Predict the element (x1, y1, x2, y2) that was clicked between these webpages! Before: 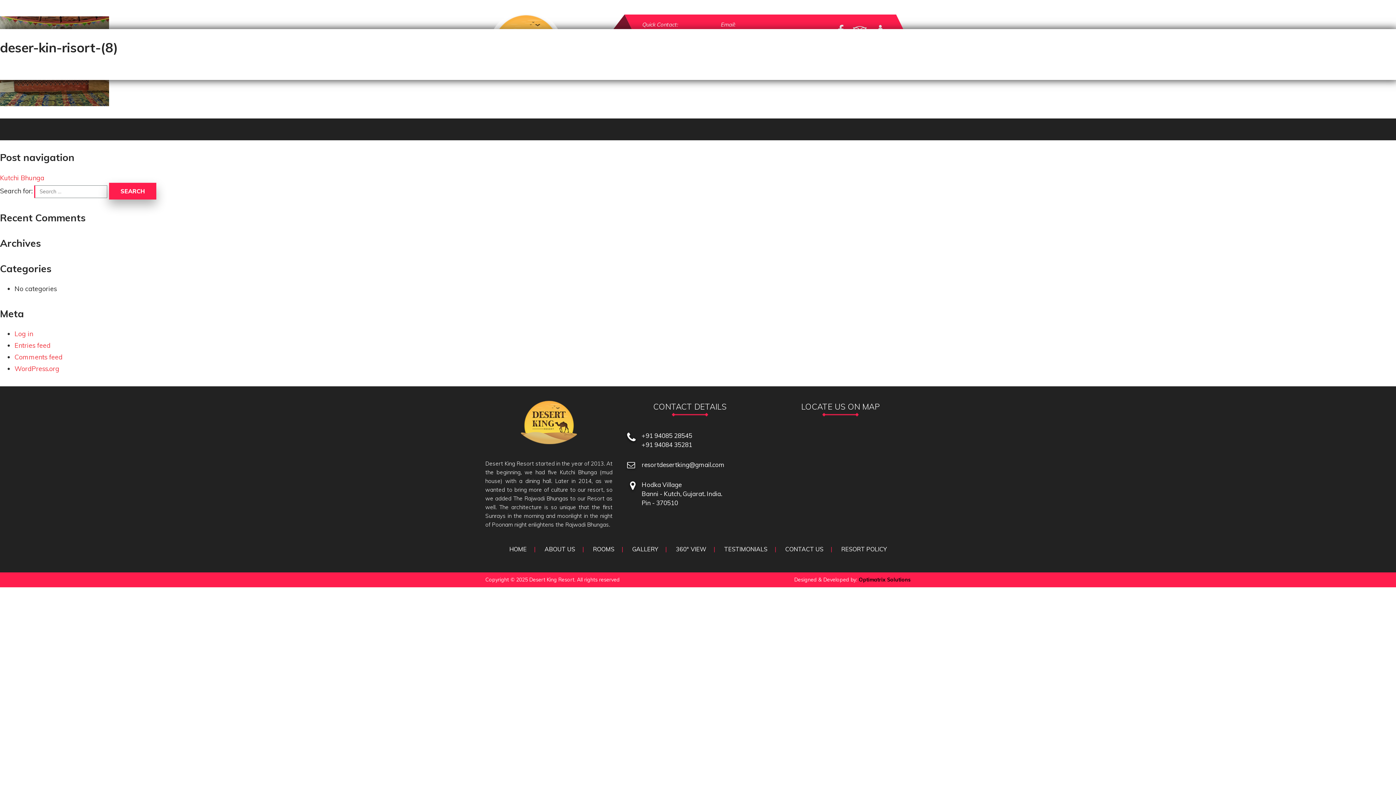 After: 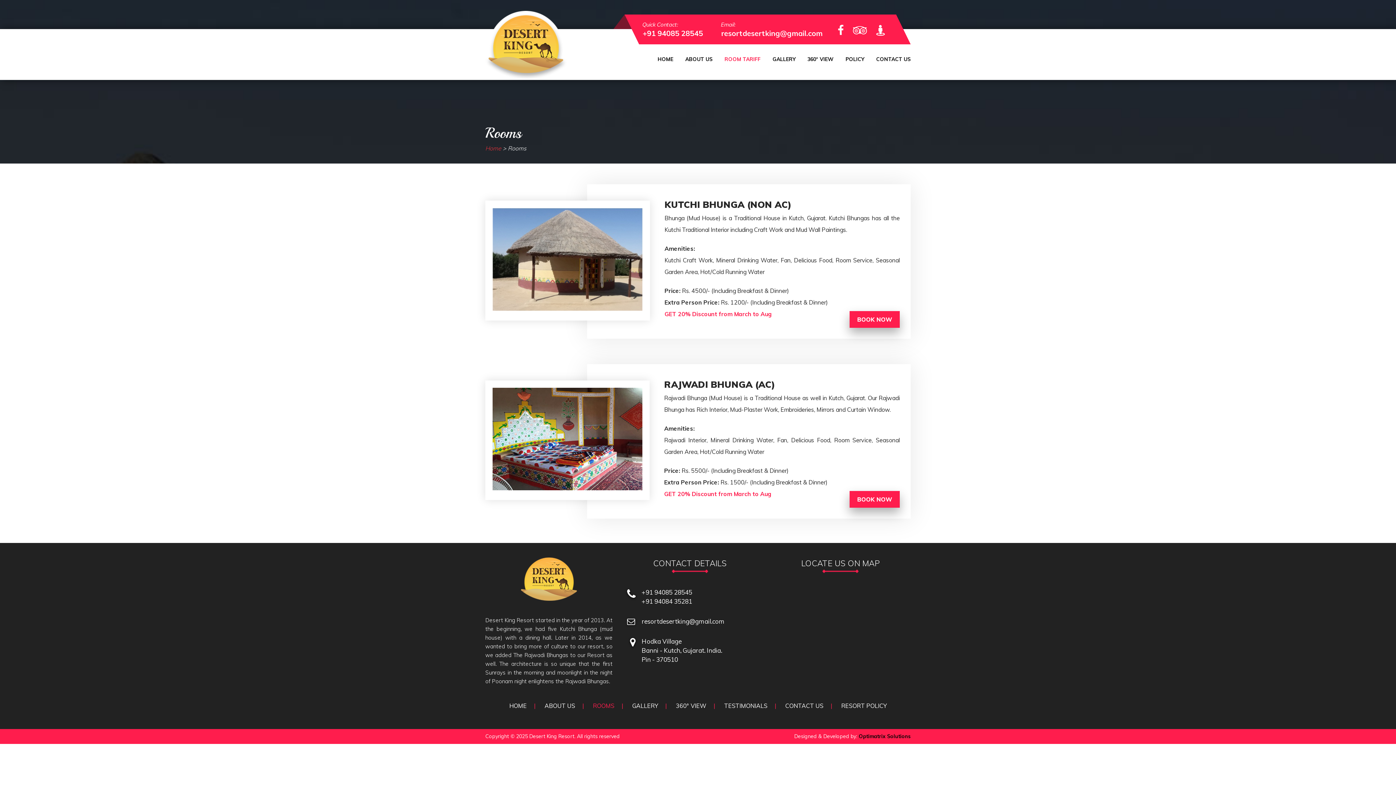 Action: bbox: (593, 545, 614, 553) label: ROOMS